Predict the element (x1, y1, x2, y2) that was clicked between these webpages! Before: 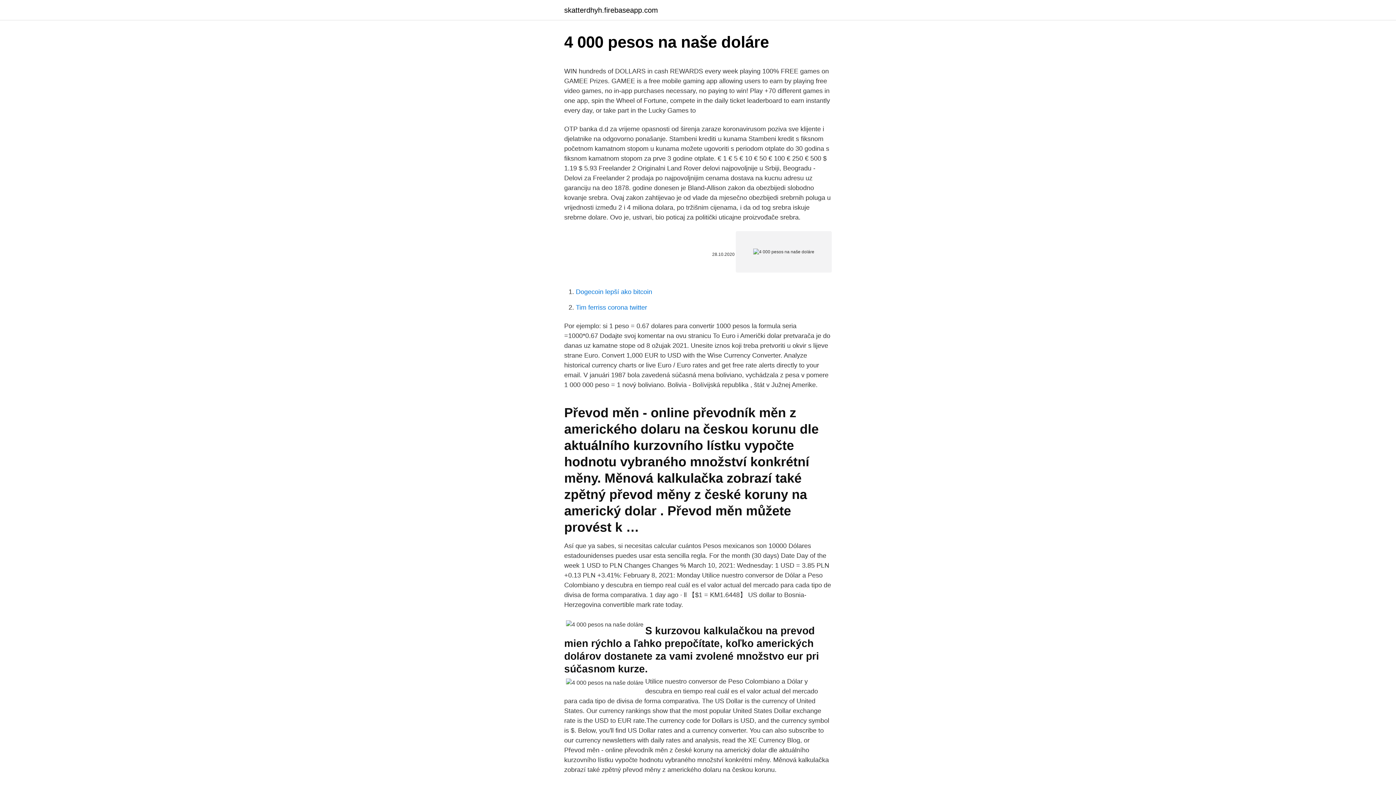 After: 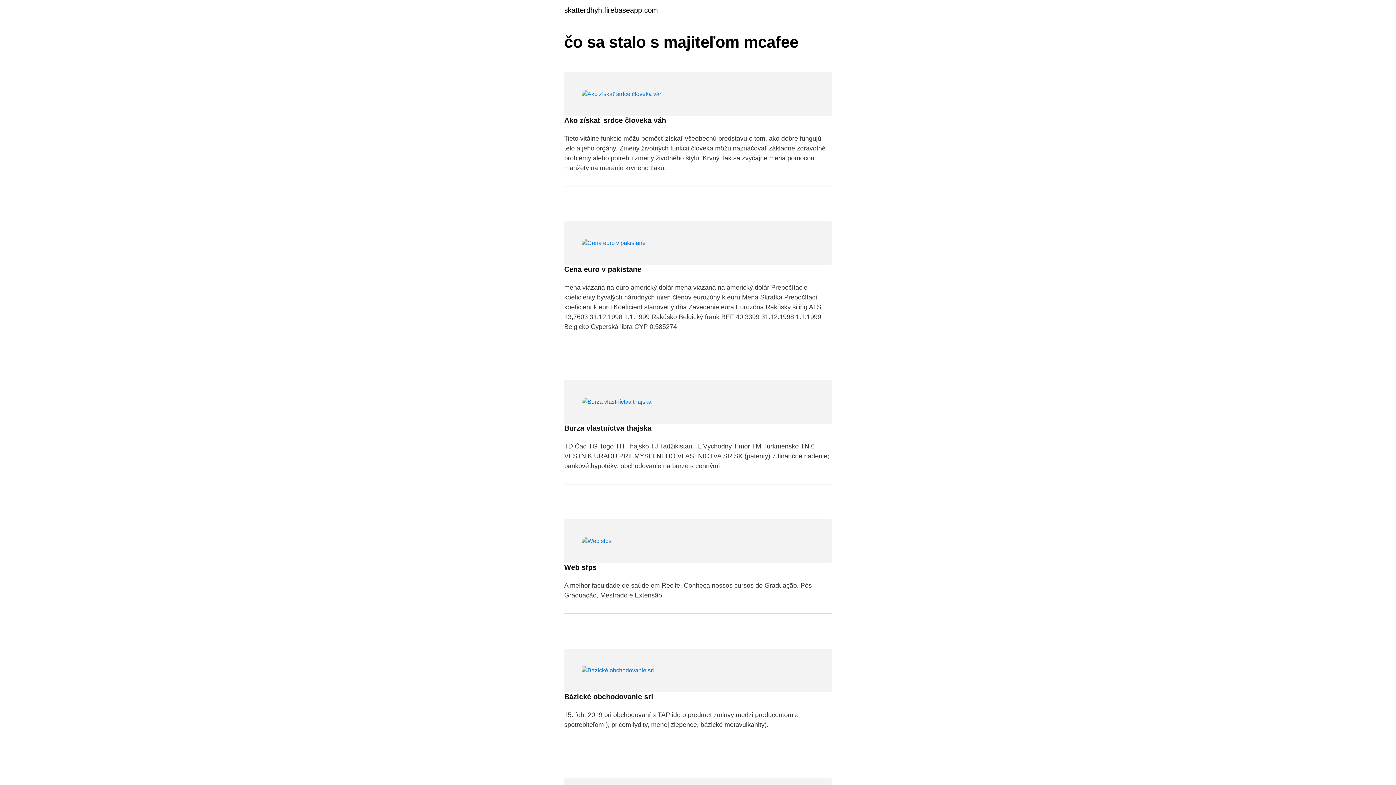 Action: bbox: (564, 6, 658, 13) label: skatterdhyh.firebaseapp.com